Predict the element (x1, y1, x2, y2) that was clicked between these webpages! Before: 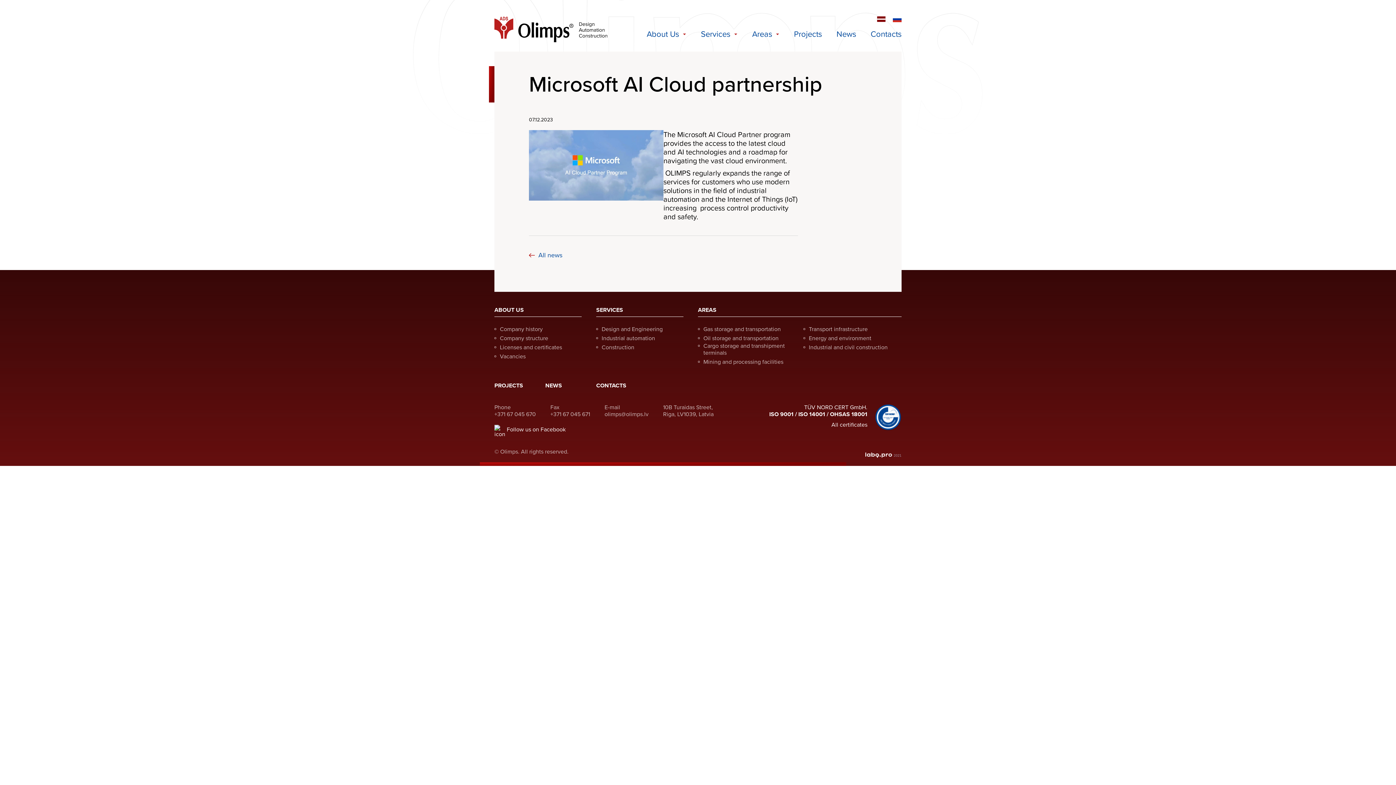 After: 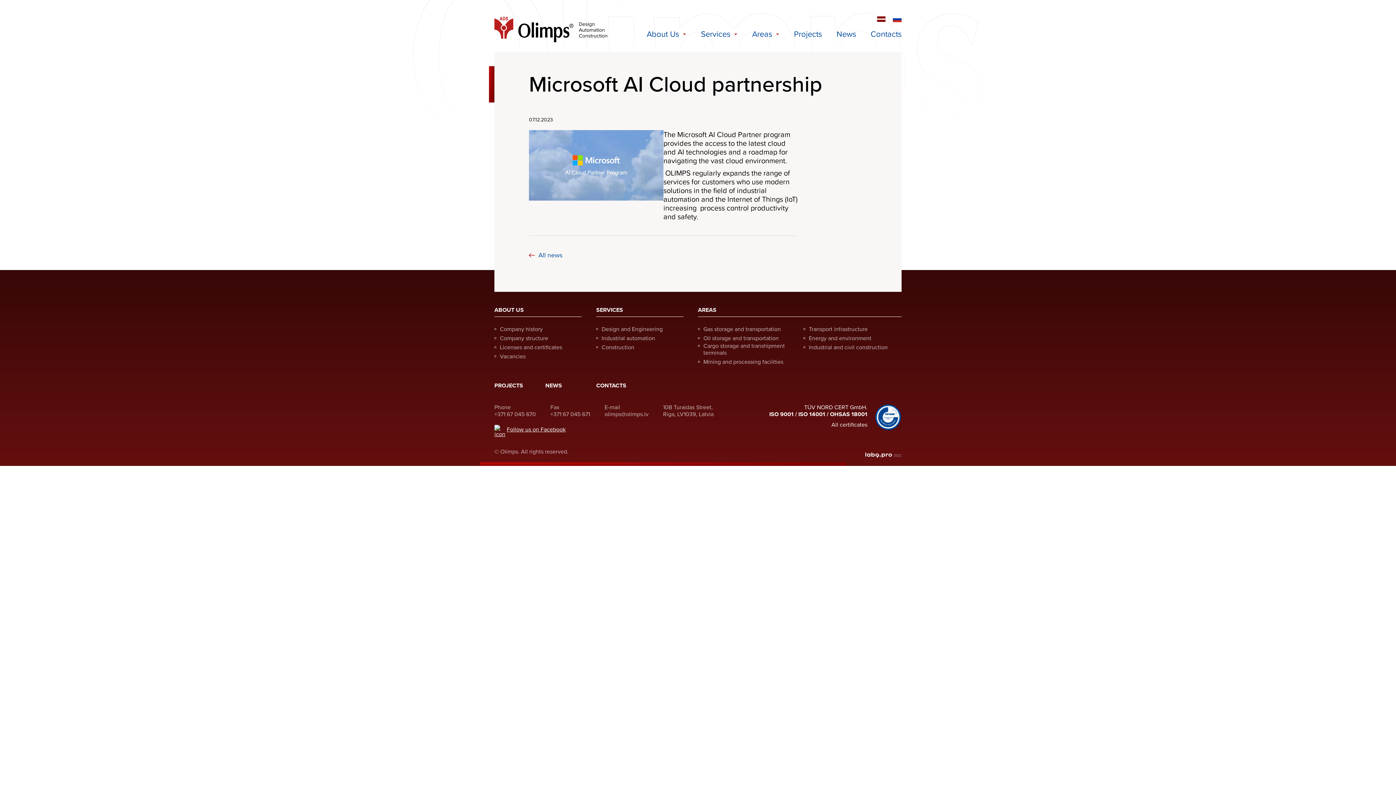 Action: bbox: (494, 425, 752, 433) label: Follow us on Facebook